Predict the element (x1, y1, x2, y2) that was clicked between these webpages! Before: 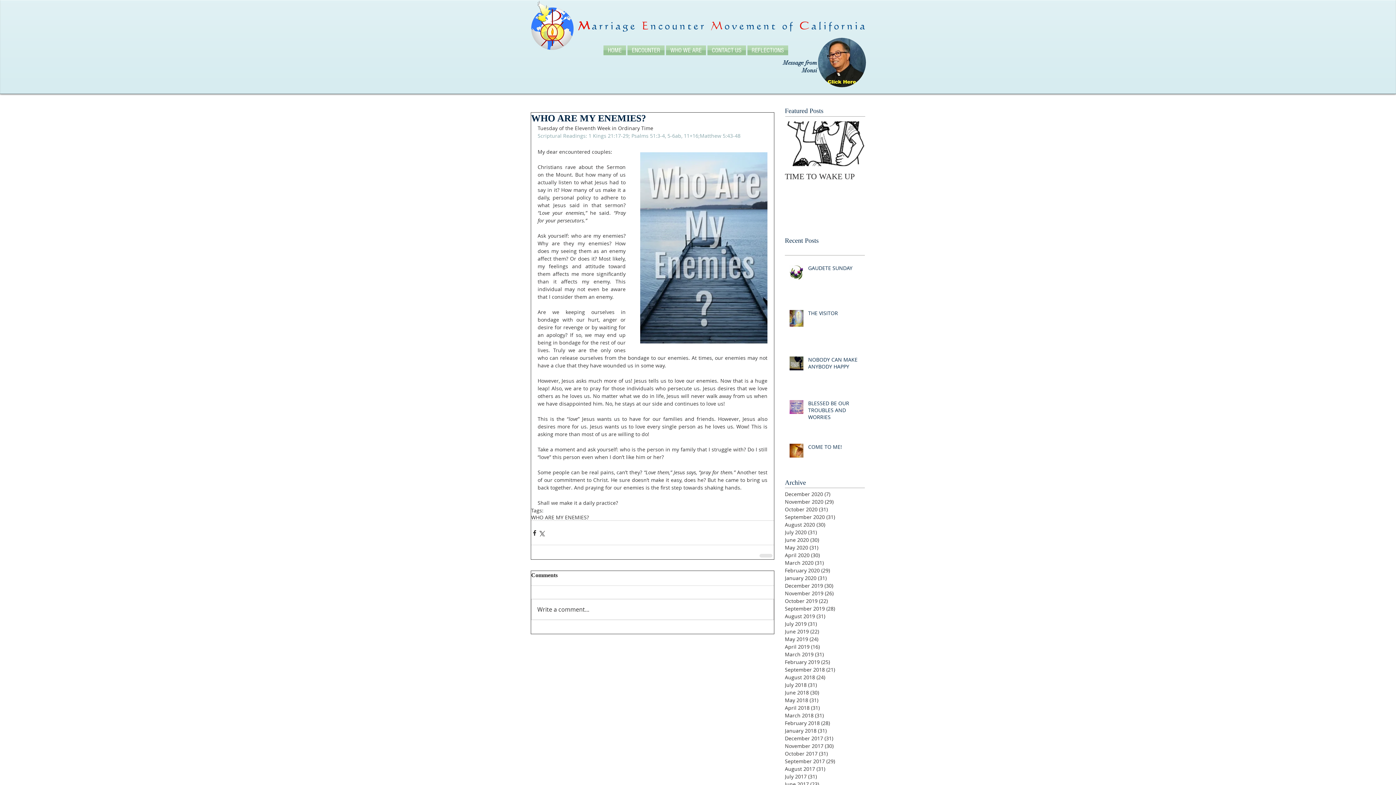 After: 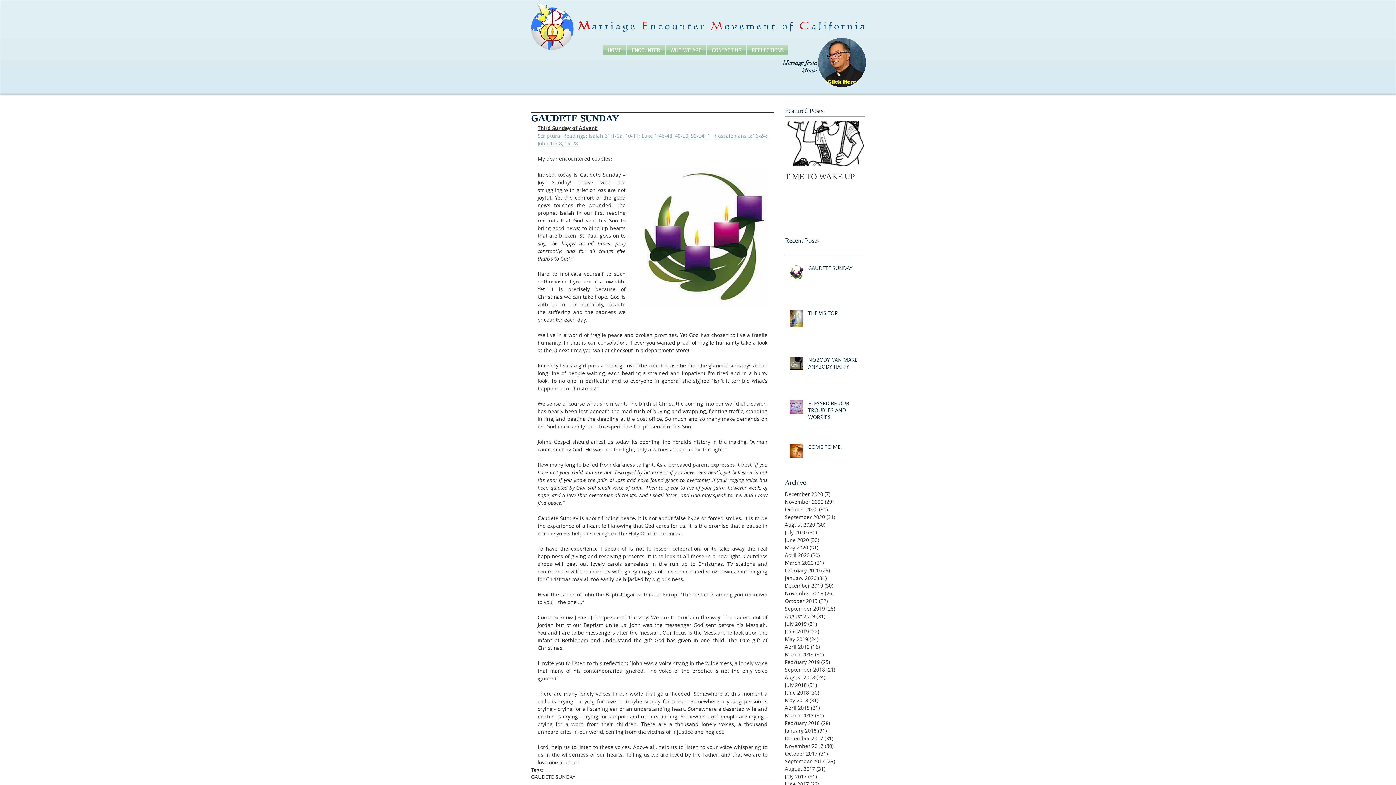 Action: label: GAUDETE SUNDAY bbox: (808, 264, 869, 274)